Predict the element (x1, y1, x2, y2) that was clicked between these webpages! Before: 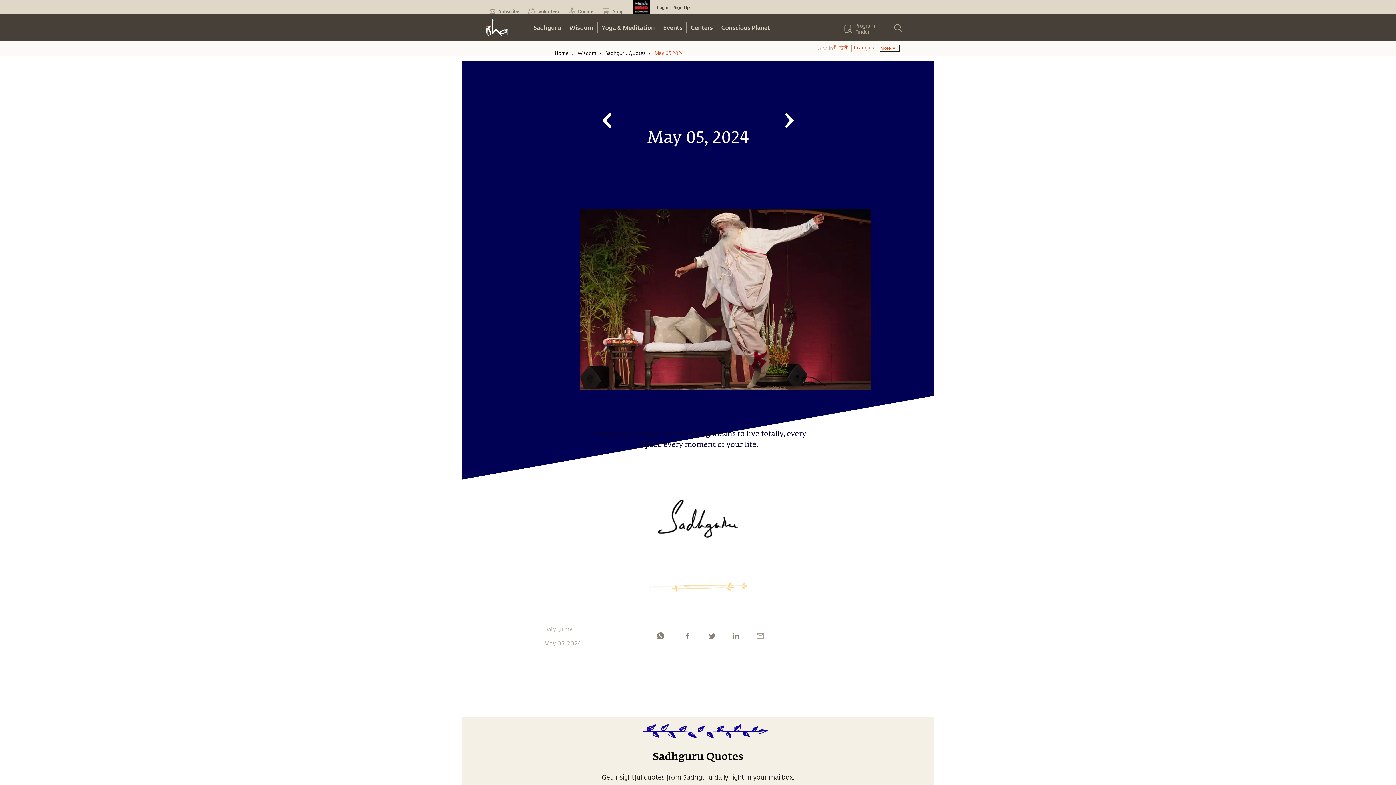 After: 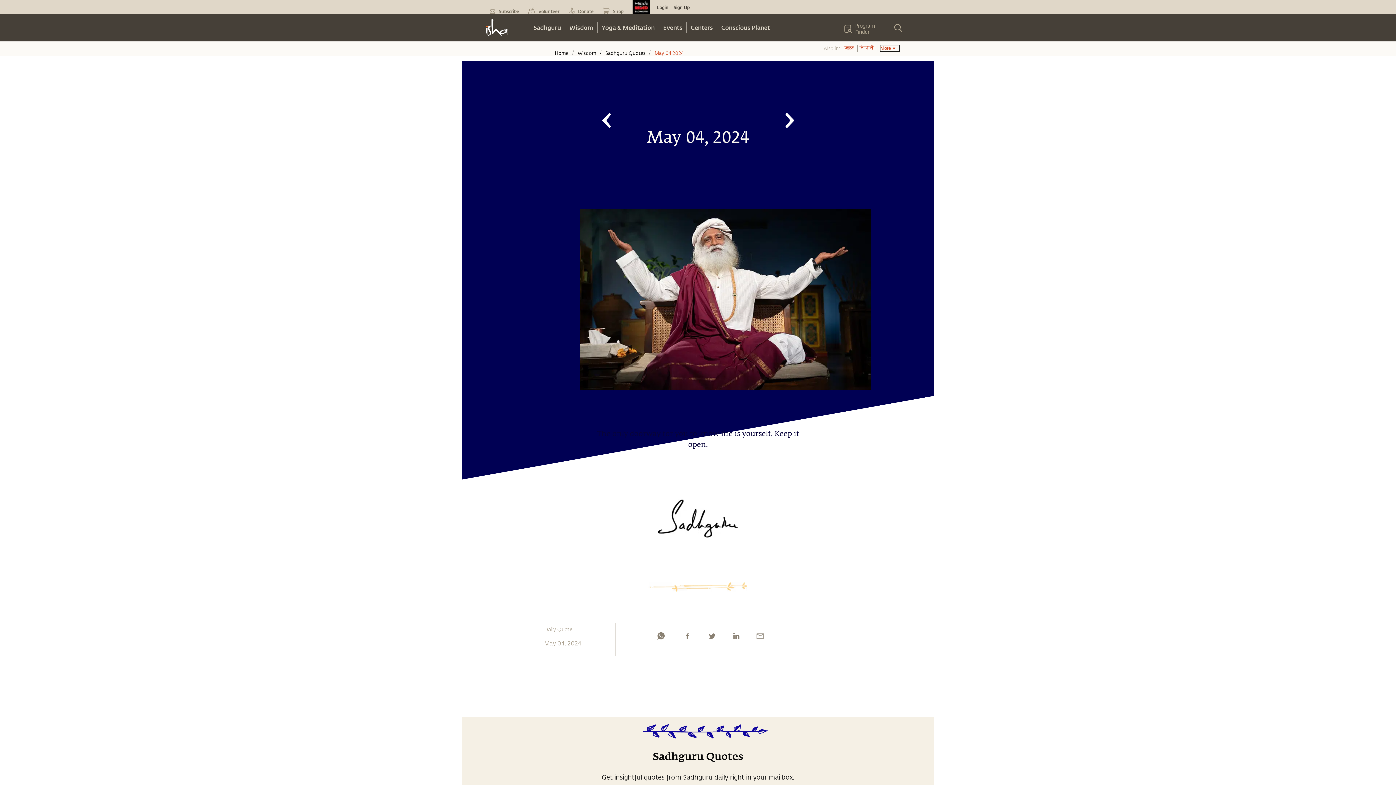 Action: bbox: (600, 113, 614, 127)